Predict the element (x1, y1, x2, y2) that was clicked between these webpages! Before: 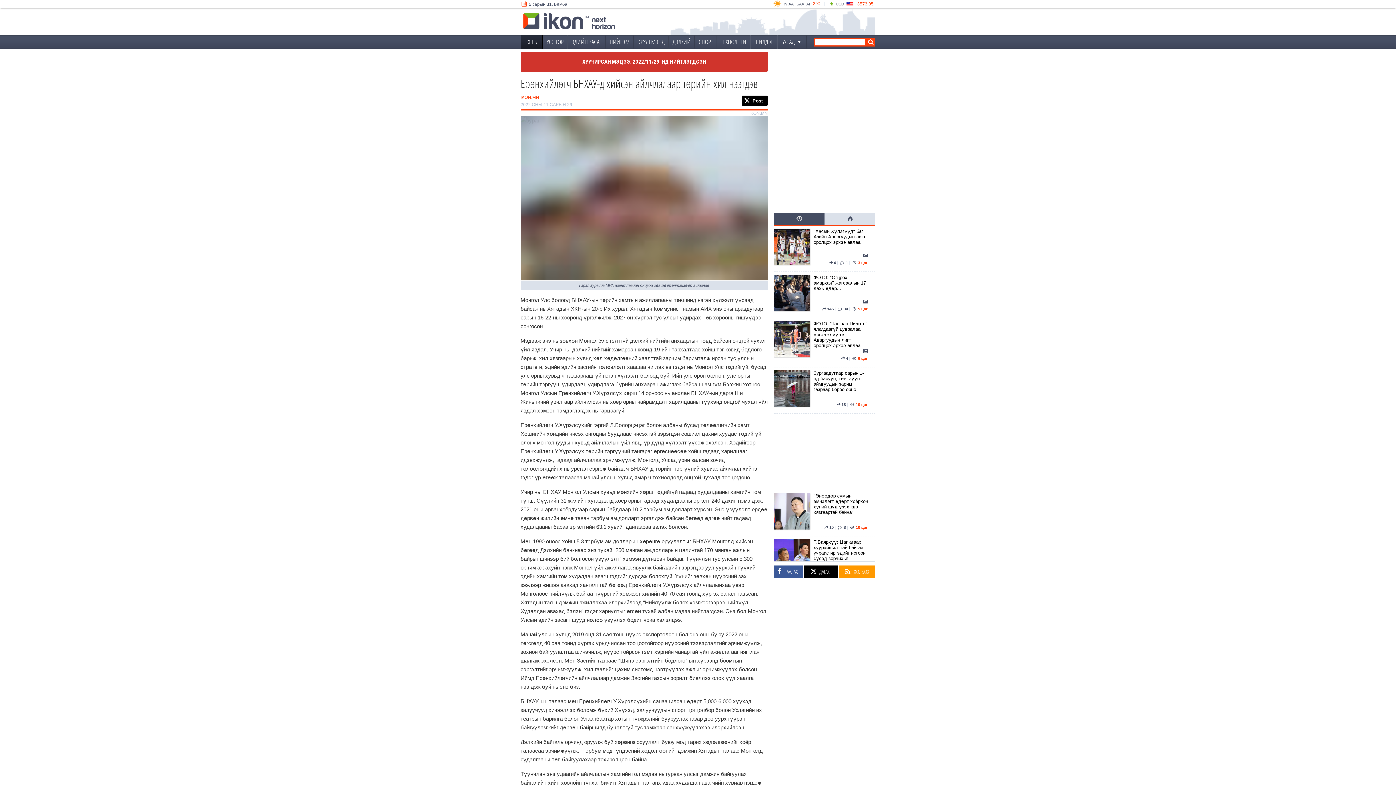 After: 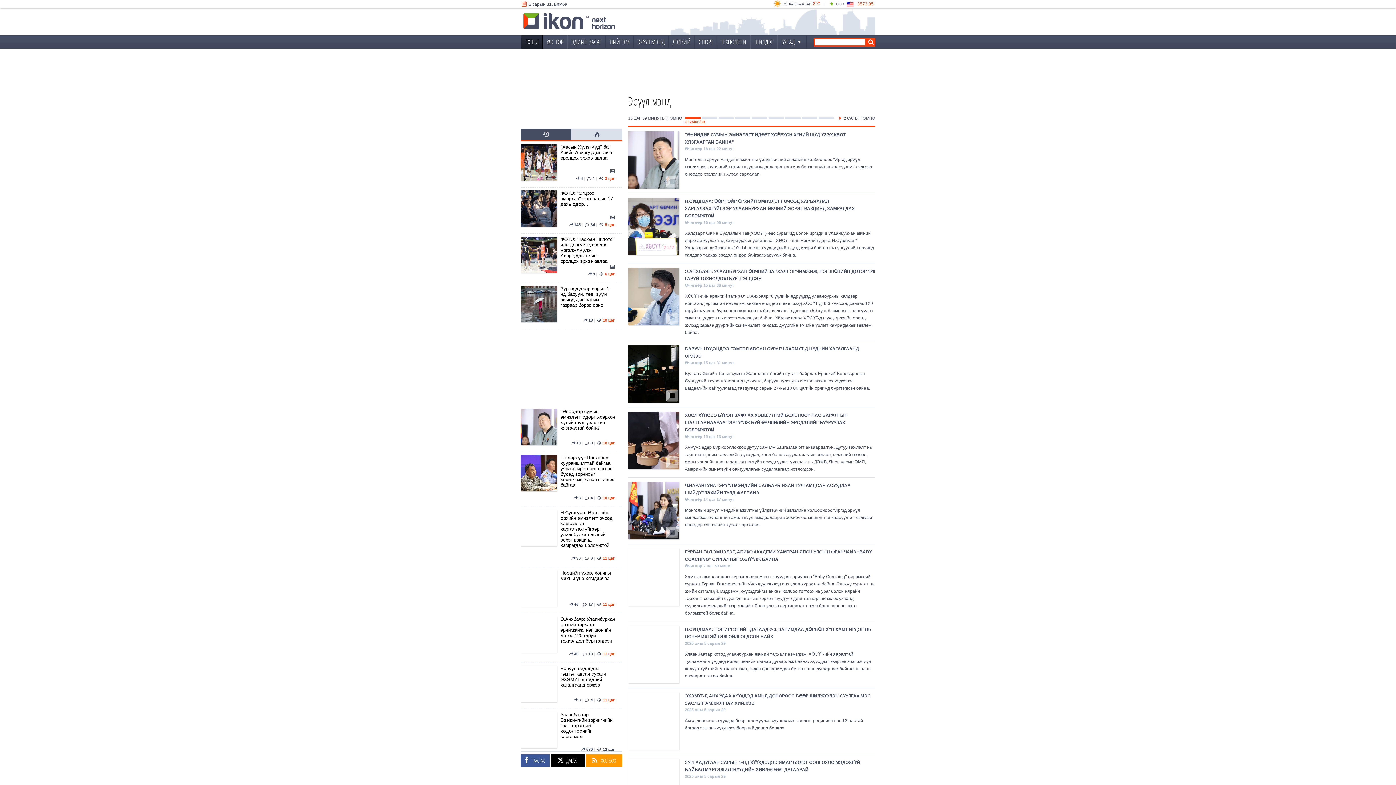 Action: label: ЭРҮҮЛ МЭНД bbox: (633, 35, 668, 49)